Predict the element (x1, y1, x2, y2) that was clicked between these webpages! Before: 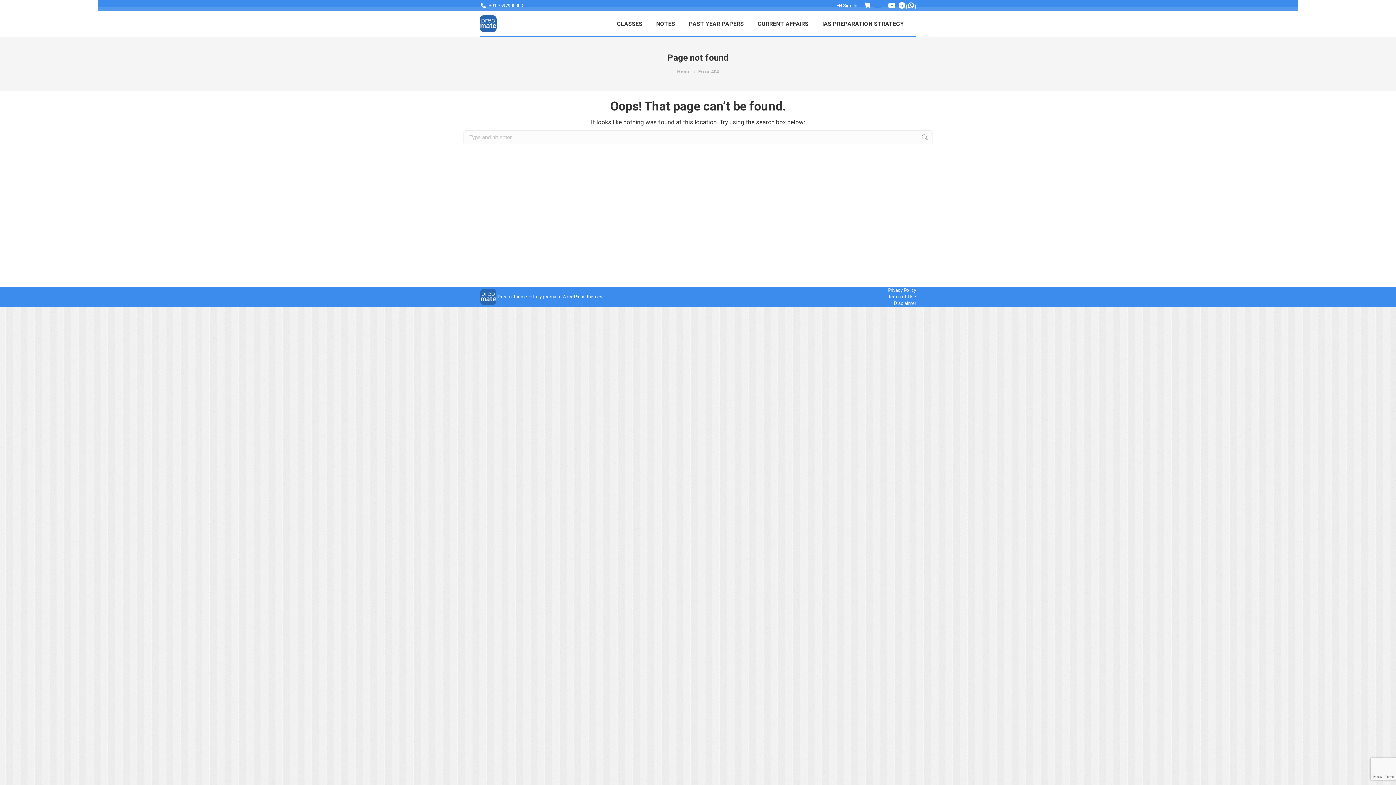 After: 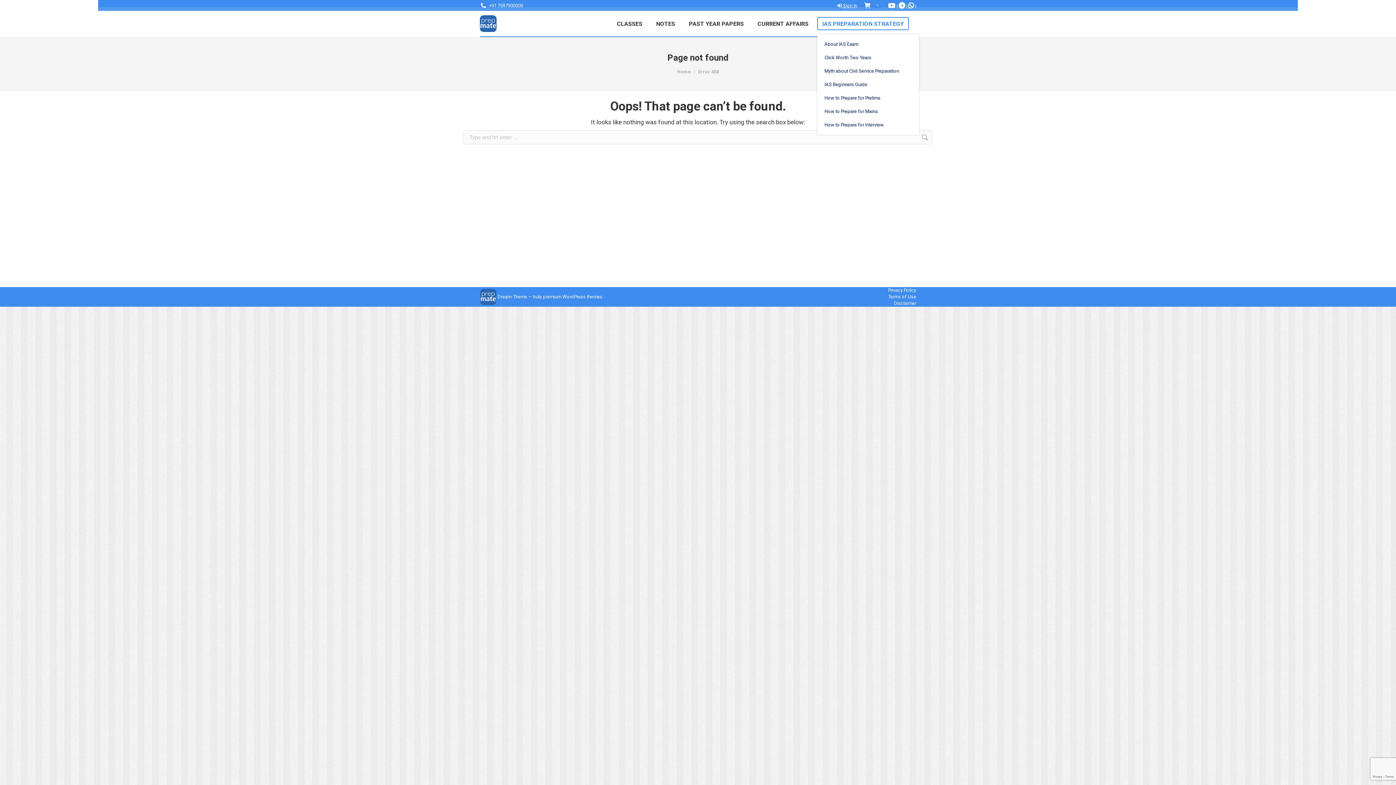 Action: label: IAS PREPARATION STRATEGY bbox: (817, 17, 909, 30)